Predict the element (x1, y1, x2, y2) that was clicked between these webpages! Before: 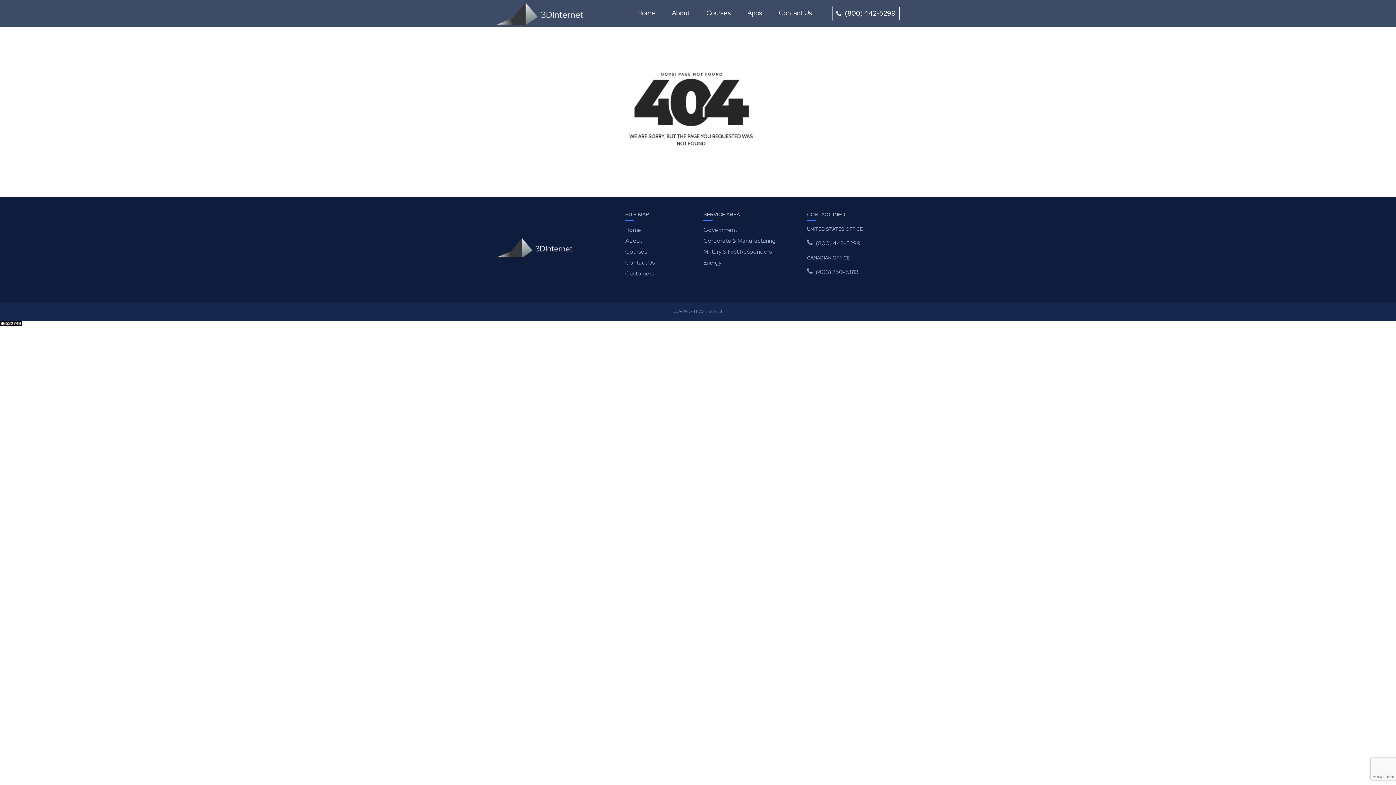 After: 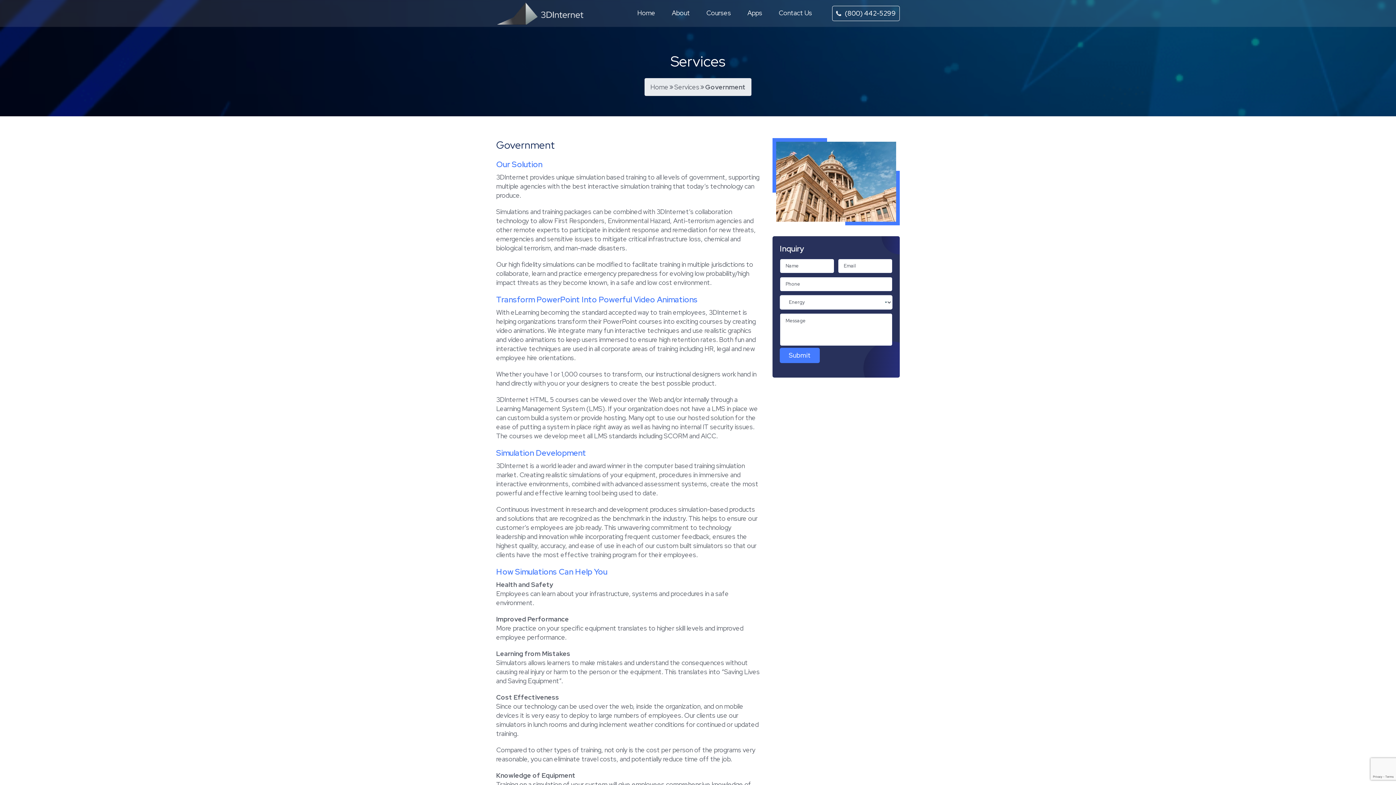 Action: label: Government bbox: (703, 226, 737, 234)